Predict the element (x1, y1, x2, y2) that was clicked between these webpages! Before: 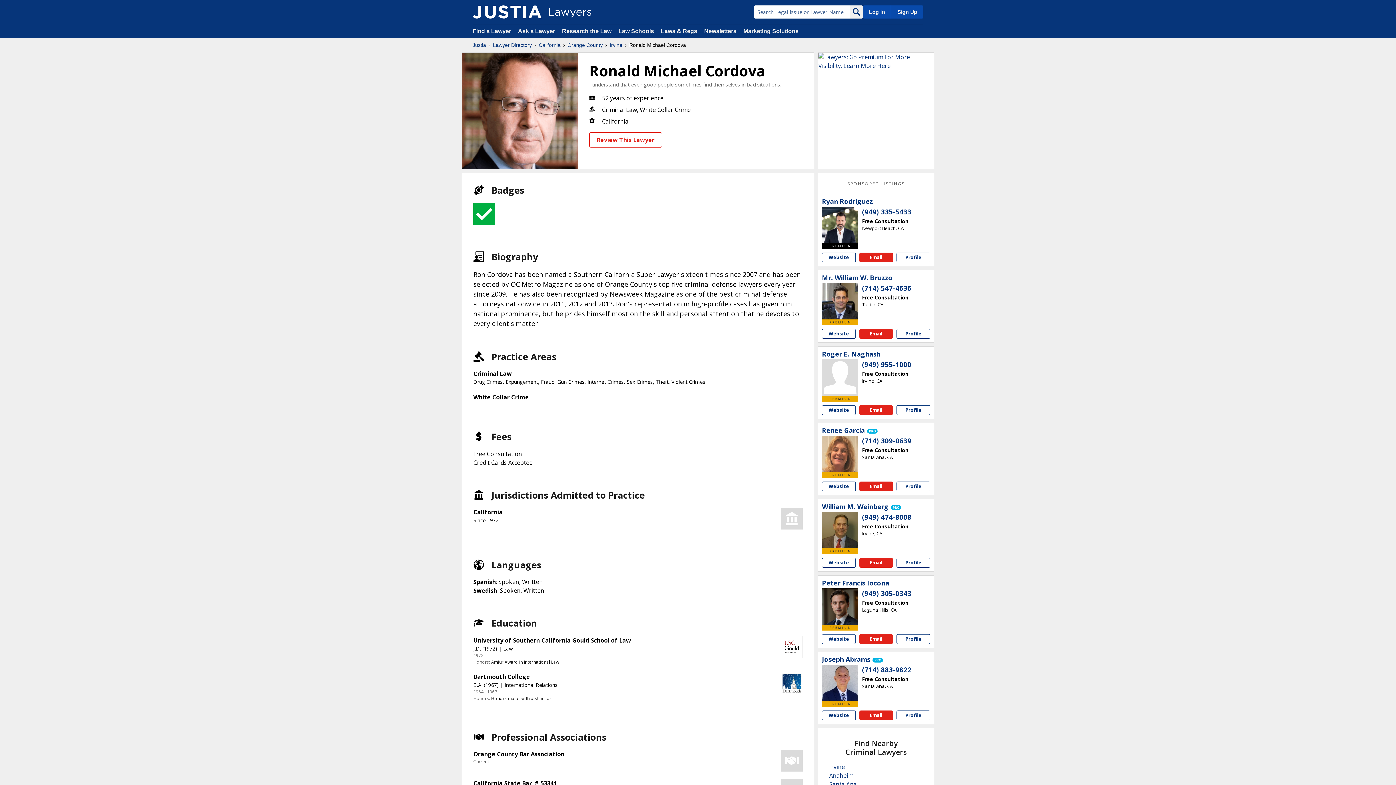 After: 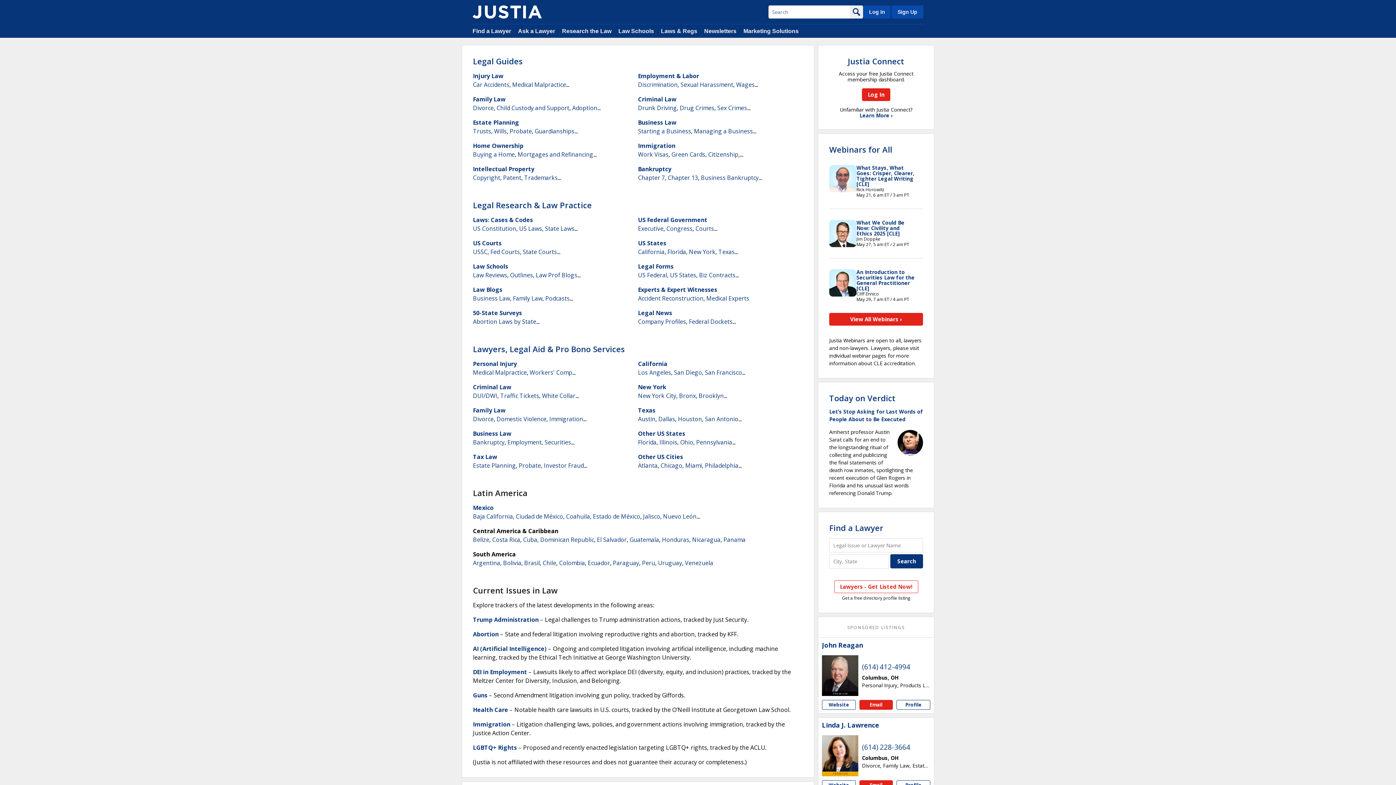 Action: bbox: (472, 41, 486, 48) label: Justia